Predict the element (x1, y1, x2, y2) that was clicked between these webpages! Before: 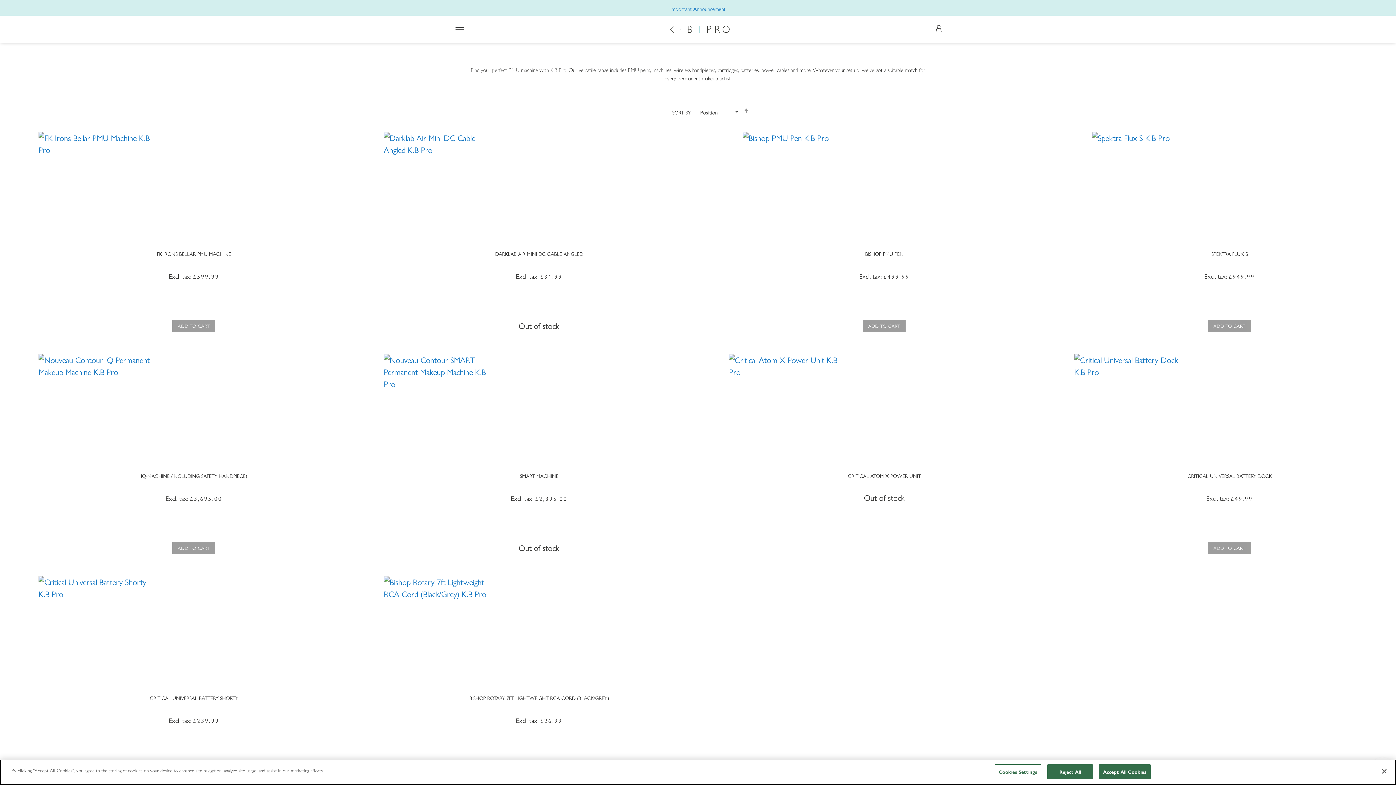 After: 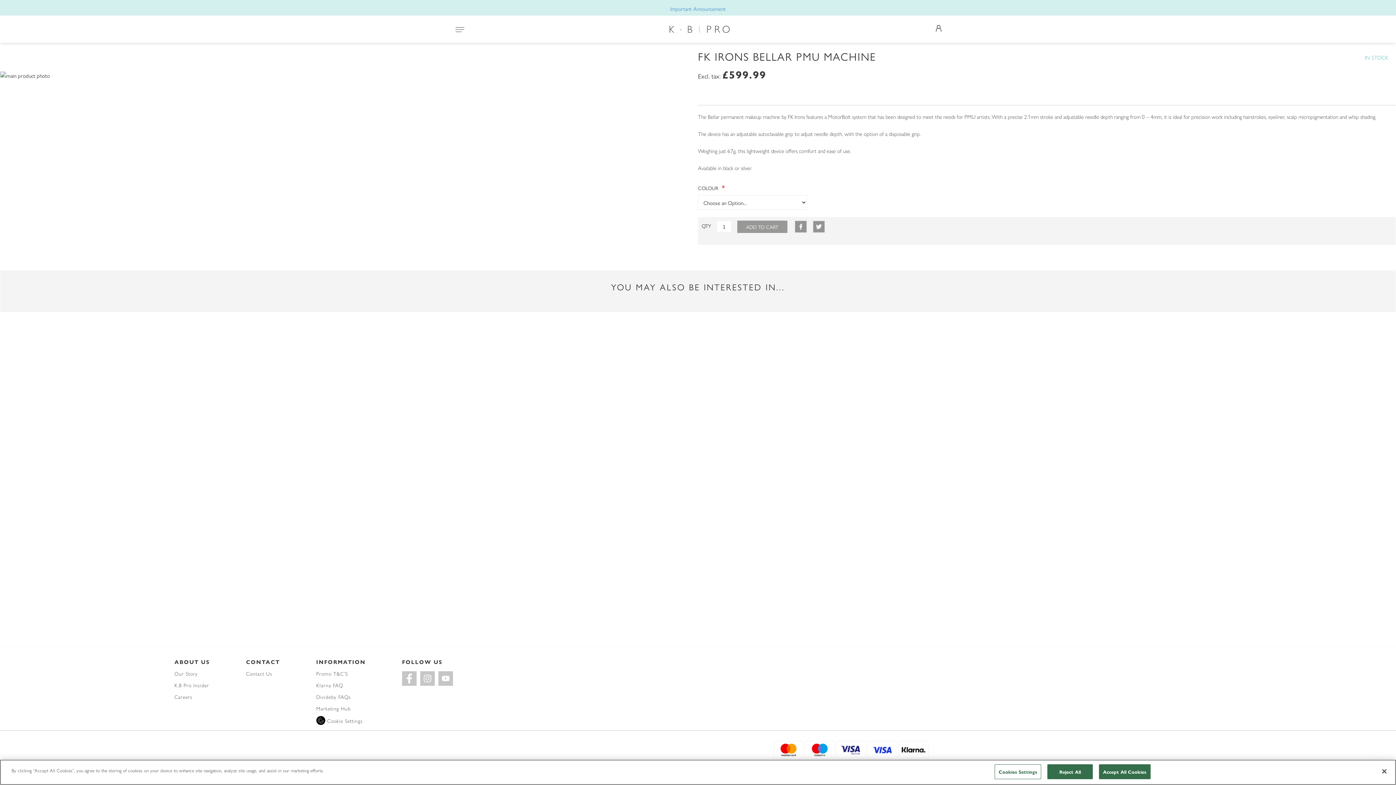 Action: bbox: (38, 236, 152, 248)